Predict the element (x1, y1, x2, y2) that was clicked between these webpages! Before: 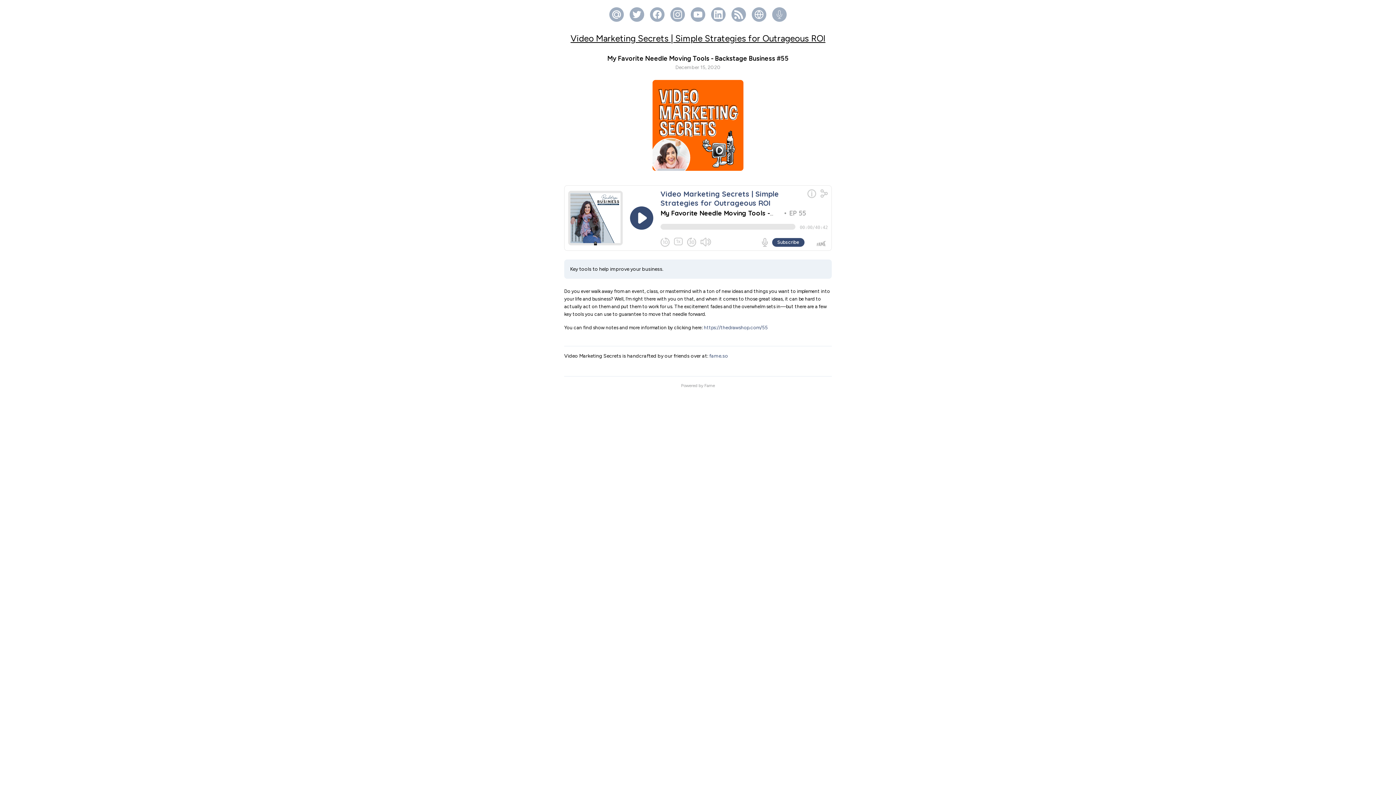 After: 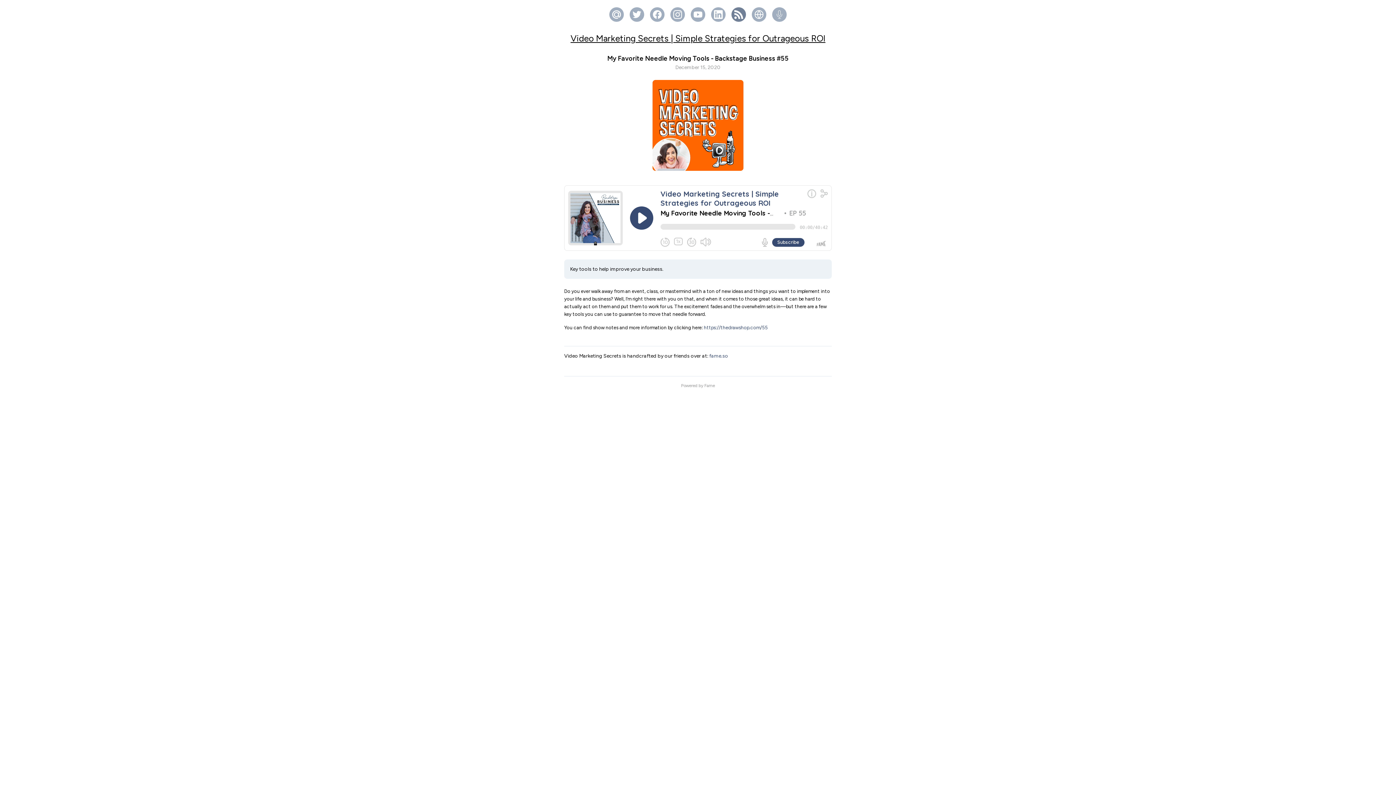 Action: bbox: (734, 10, 743, 18)